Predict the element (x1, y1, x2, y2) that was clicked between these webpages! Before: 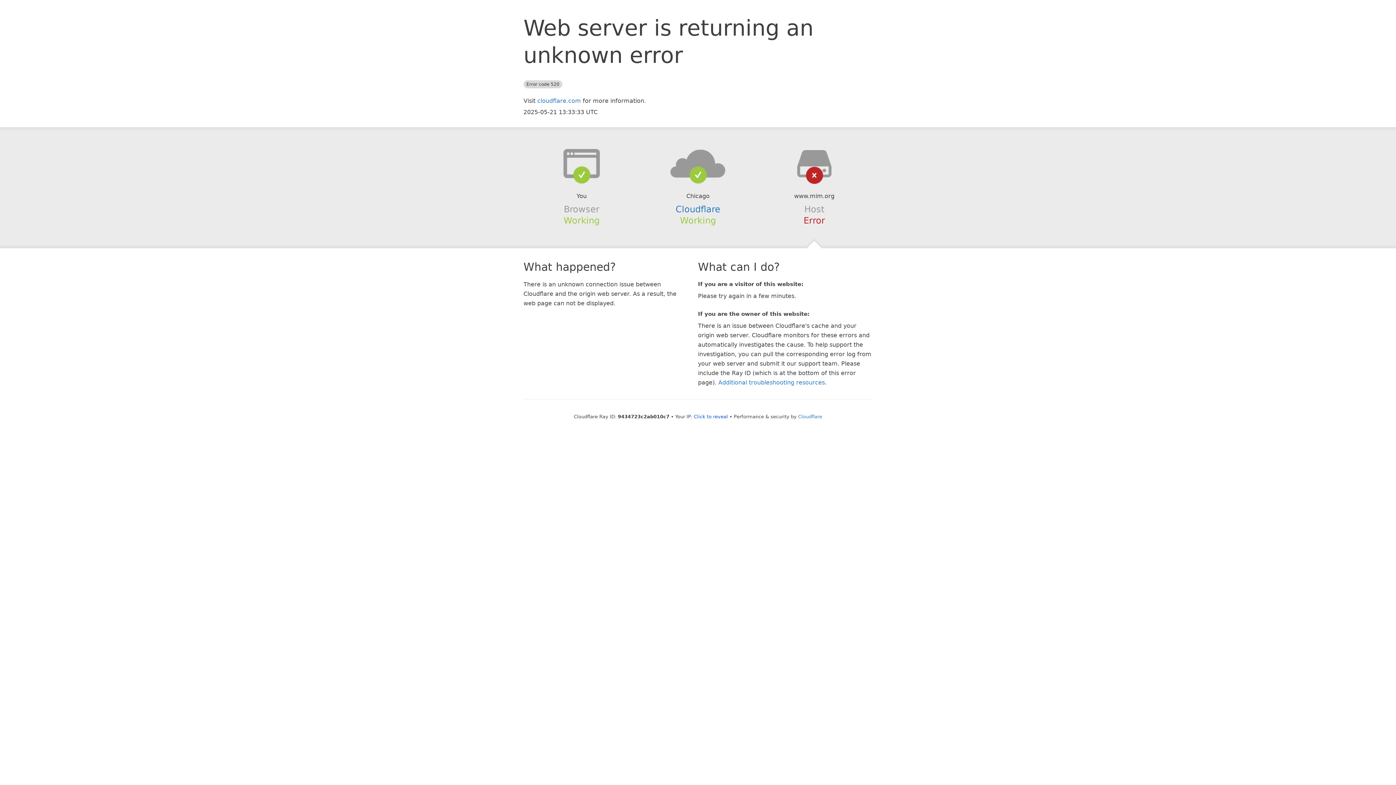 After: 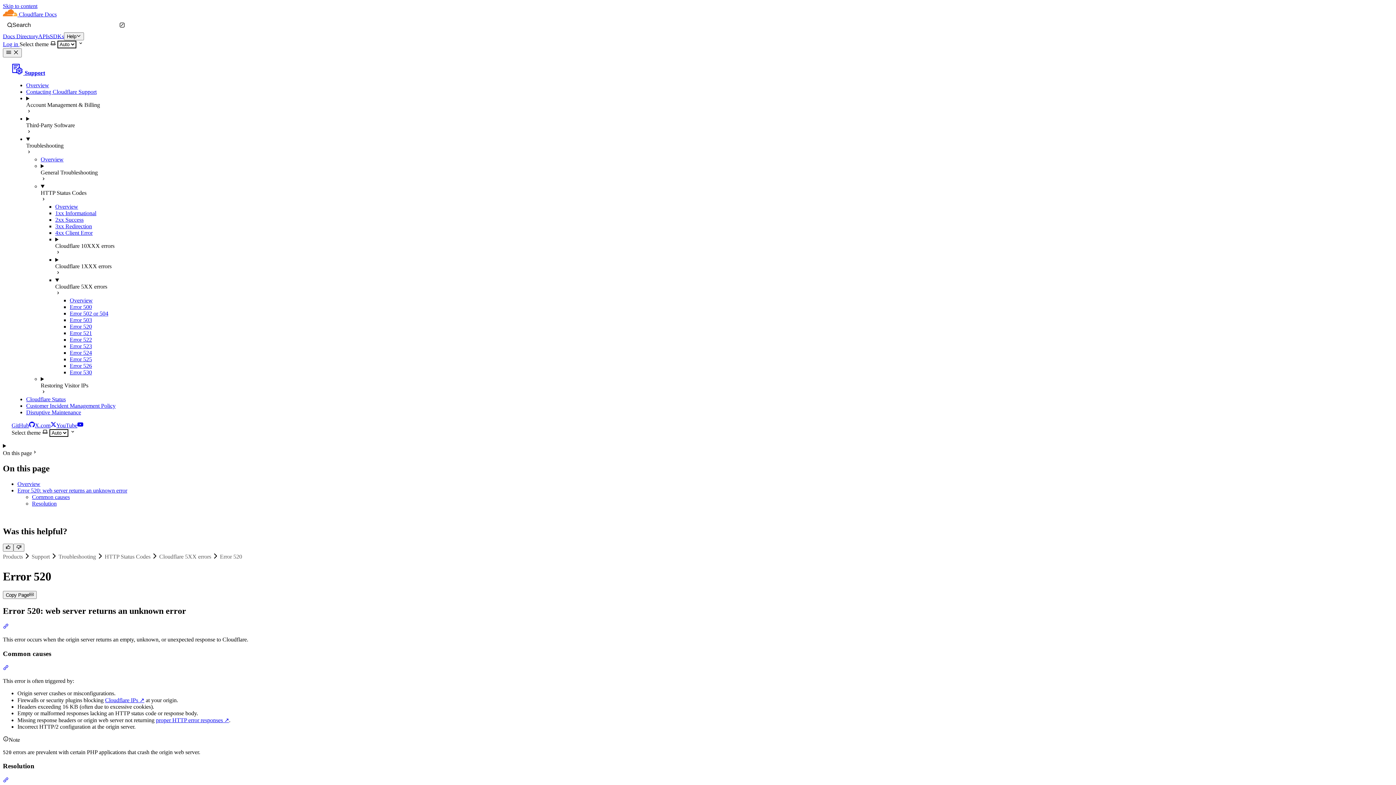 Action: label: Additional troubleshooting resources bbox: (718, 379, 825, 386)